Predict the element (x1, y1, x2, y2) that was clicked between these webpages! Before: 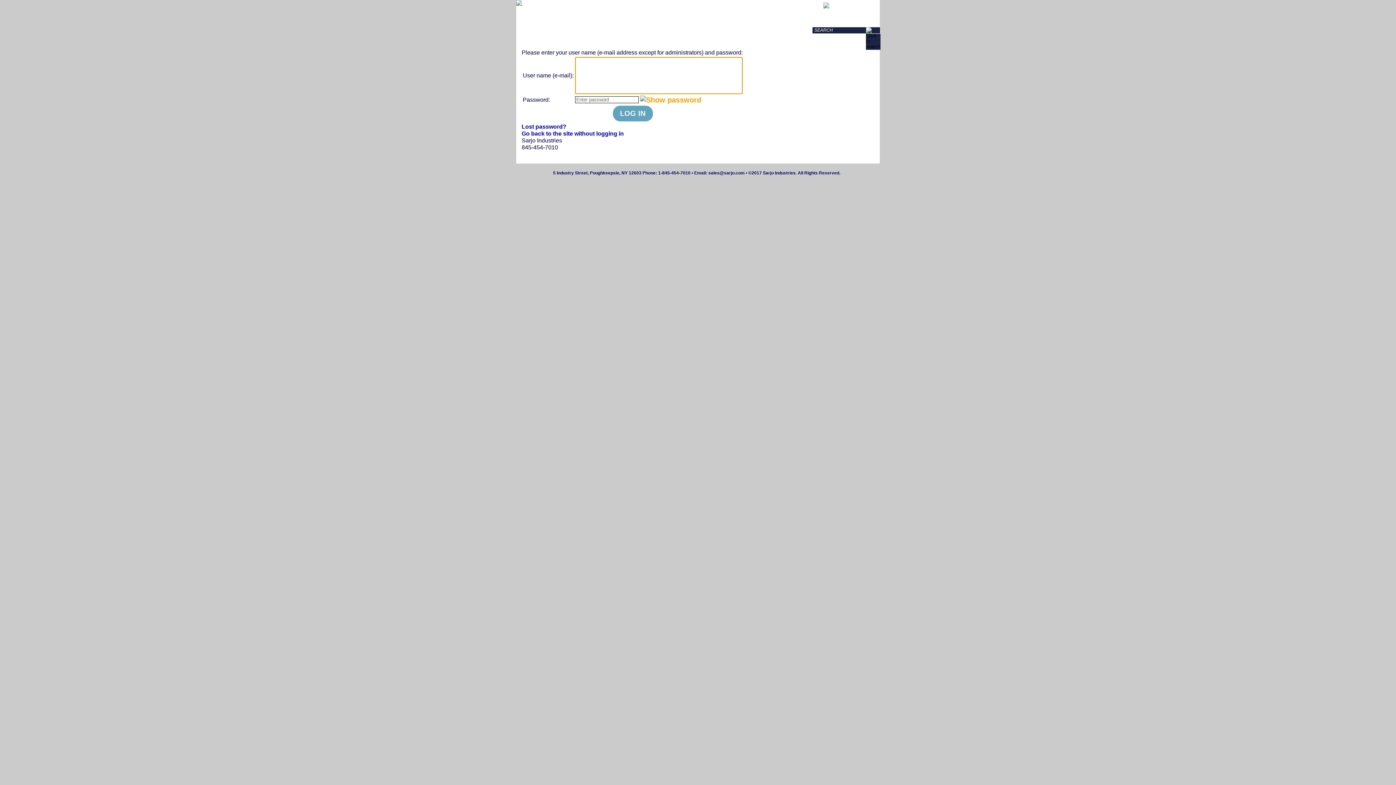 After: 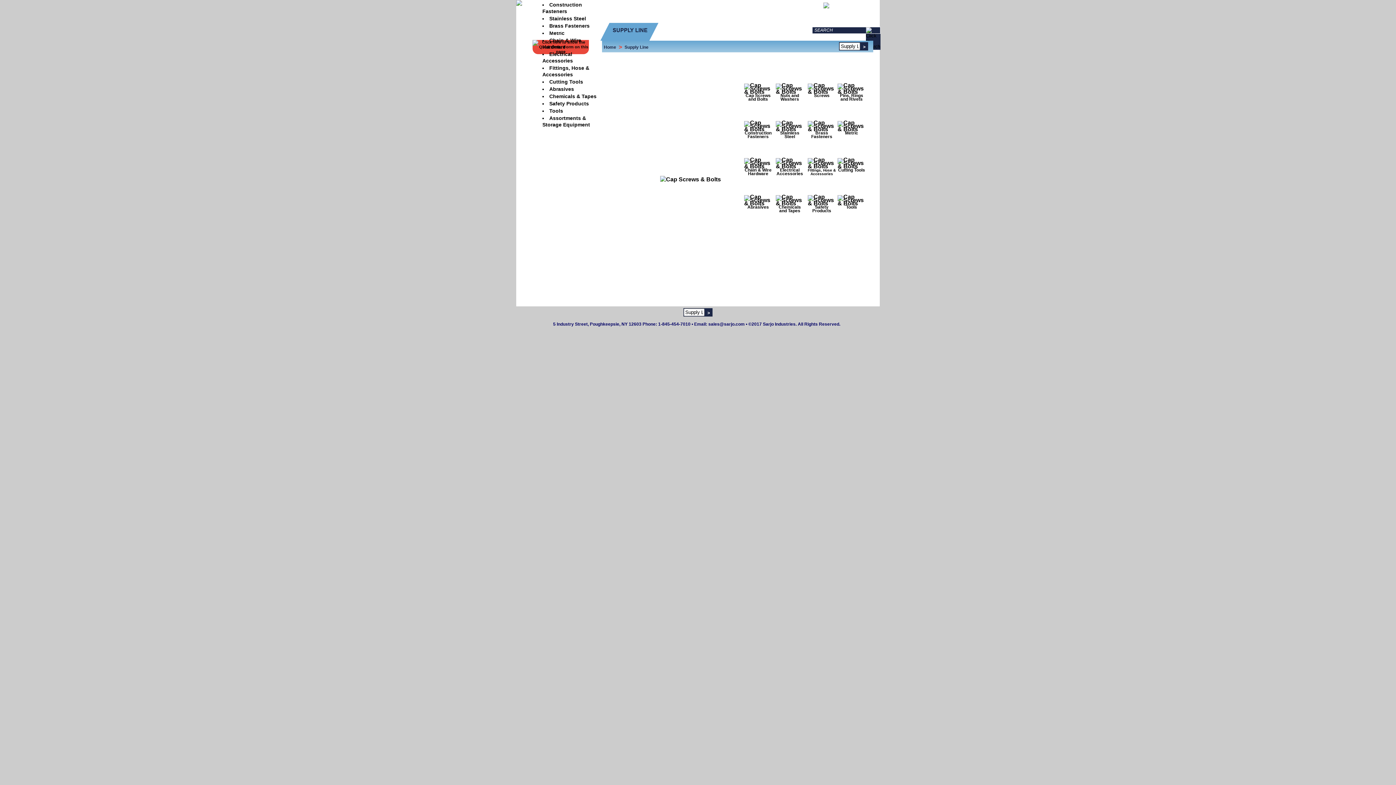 Action: label: SUPPLY LINE bbox: (613, 27, 648, 33)